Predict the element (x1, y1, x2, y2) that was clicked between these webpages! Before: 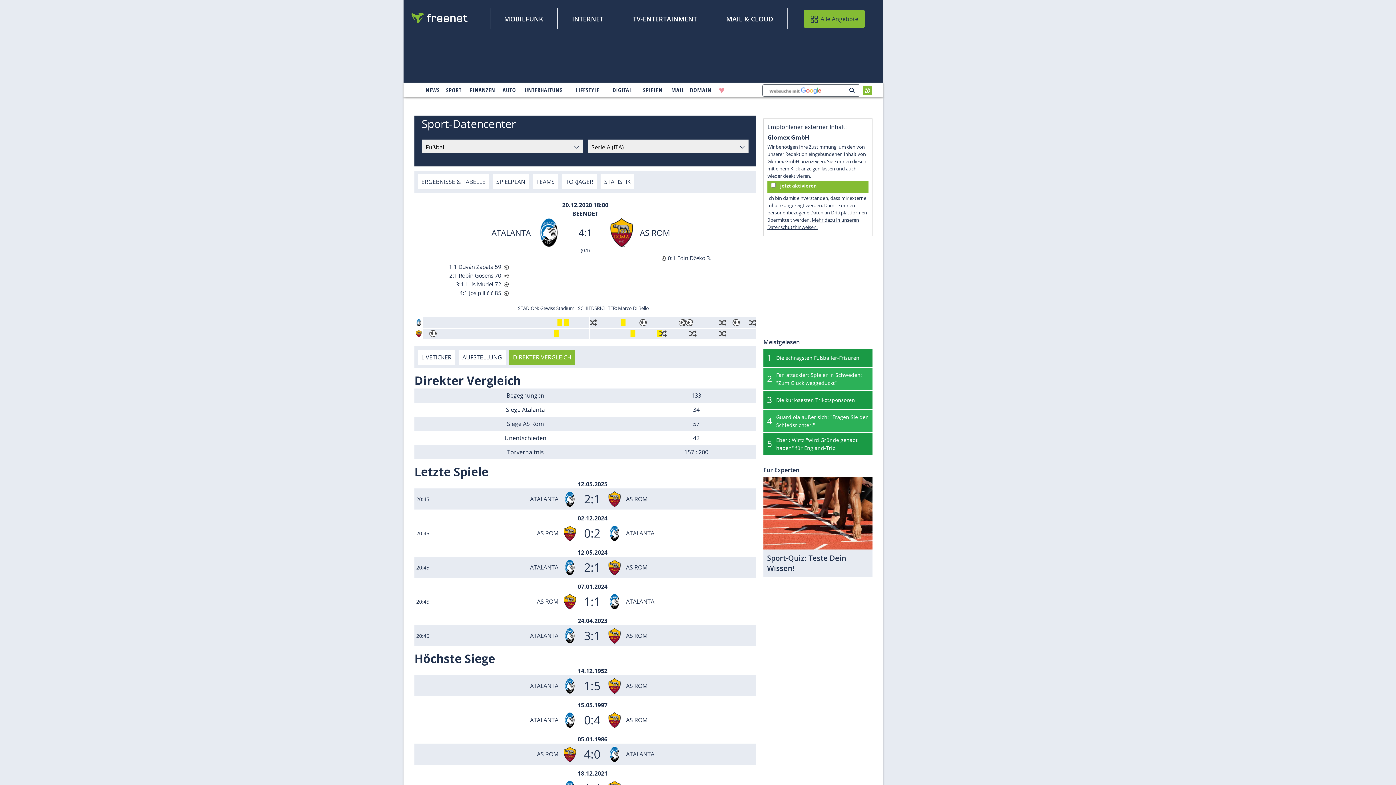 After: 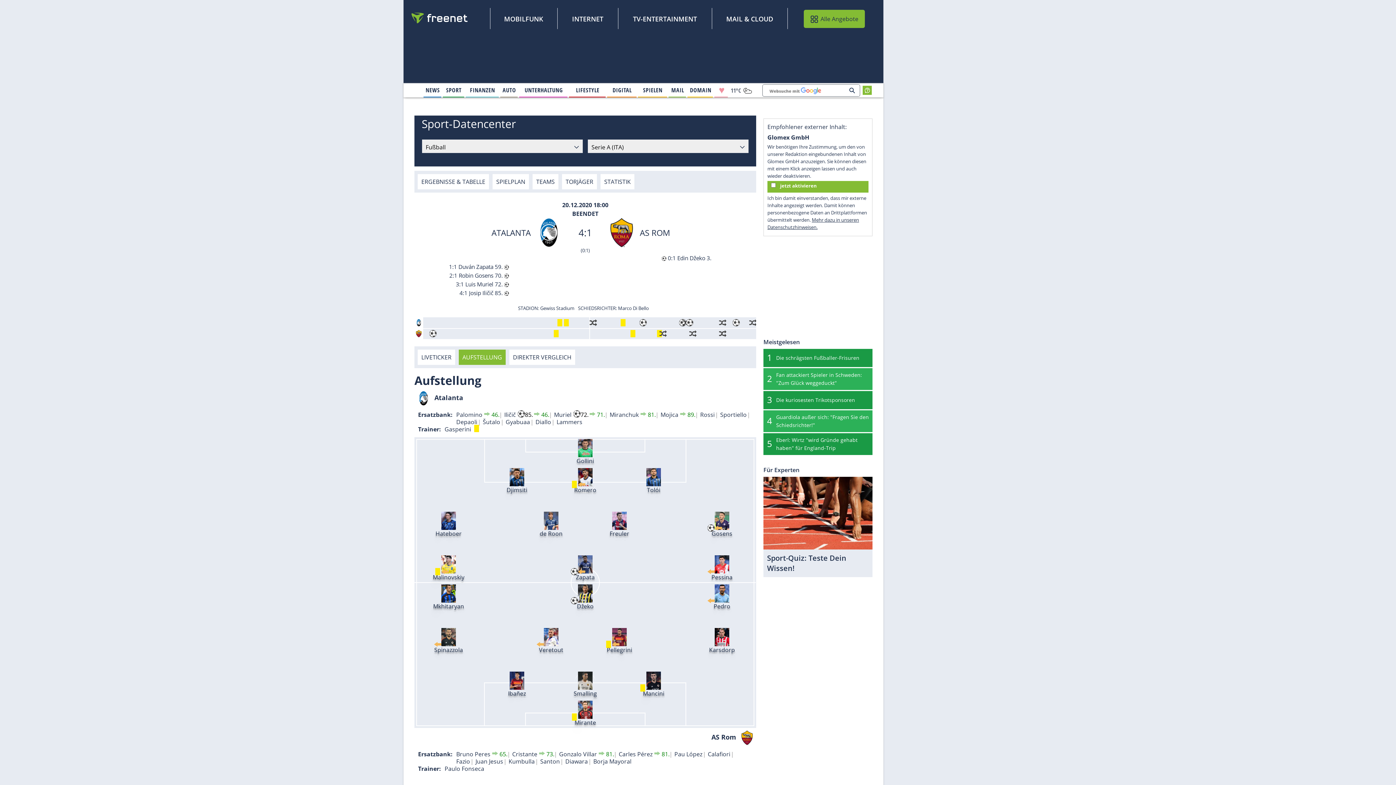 Action: label: AUFSTELLUNG bbox: (458, 349, 505, 365)